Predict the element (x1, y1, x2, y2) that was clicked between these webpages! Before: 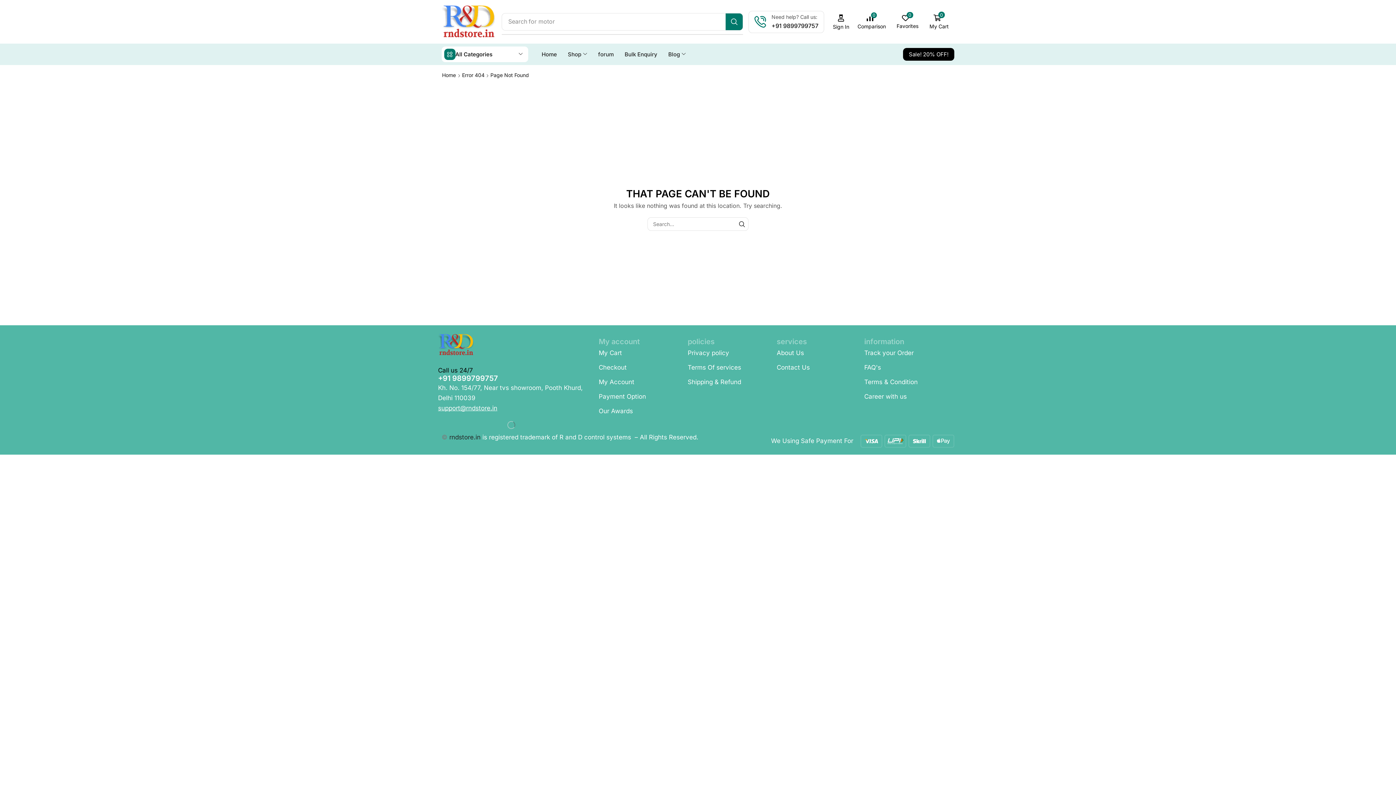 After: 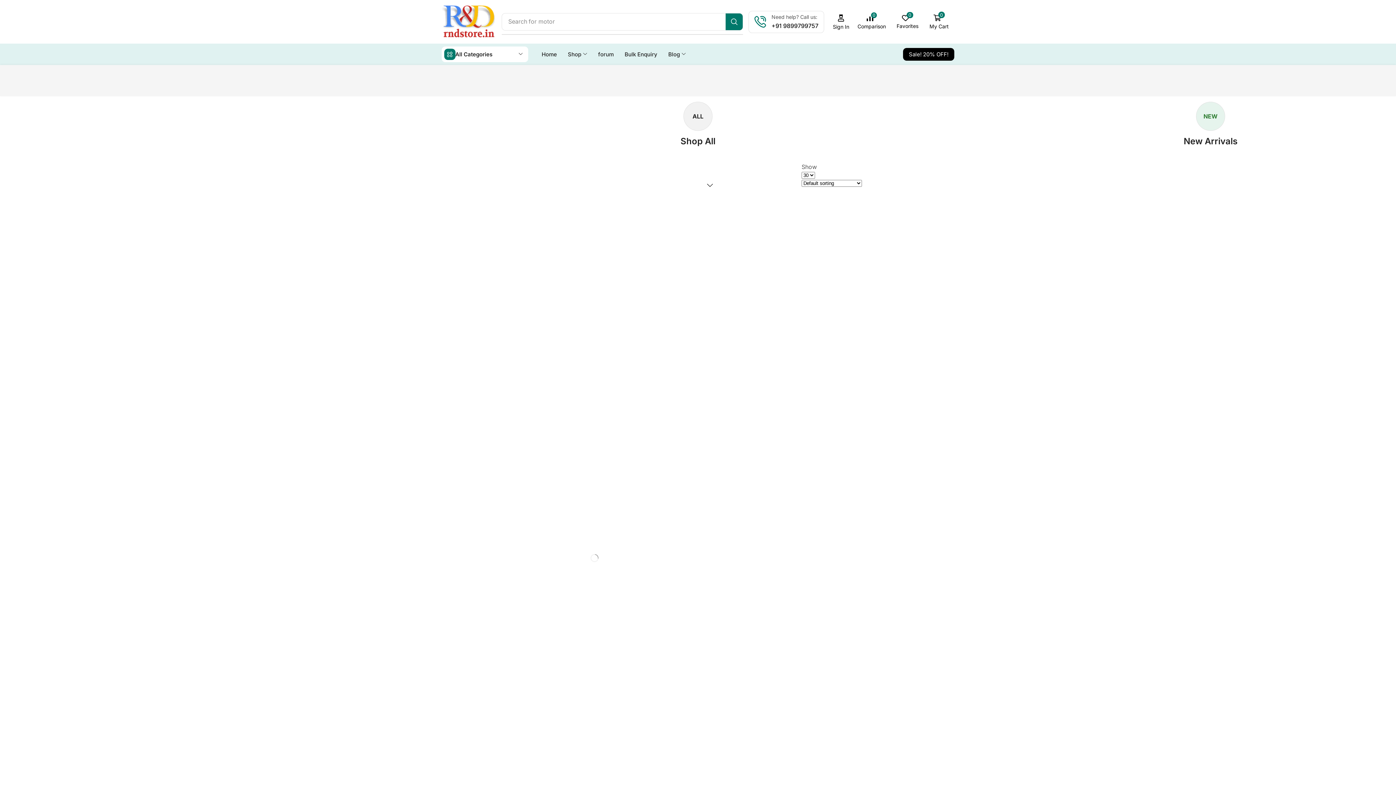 Action: bbox: (903, 48, 954, 60) label: Sale! 20% OFF!